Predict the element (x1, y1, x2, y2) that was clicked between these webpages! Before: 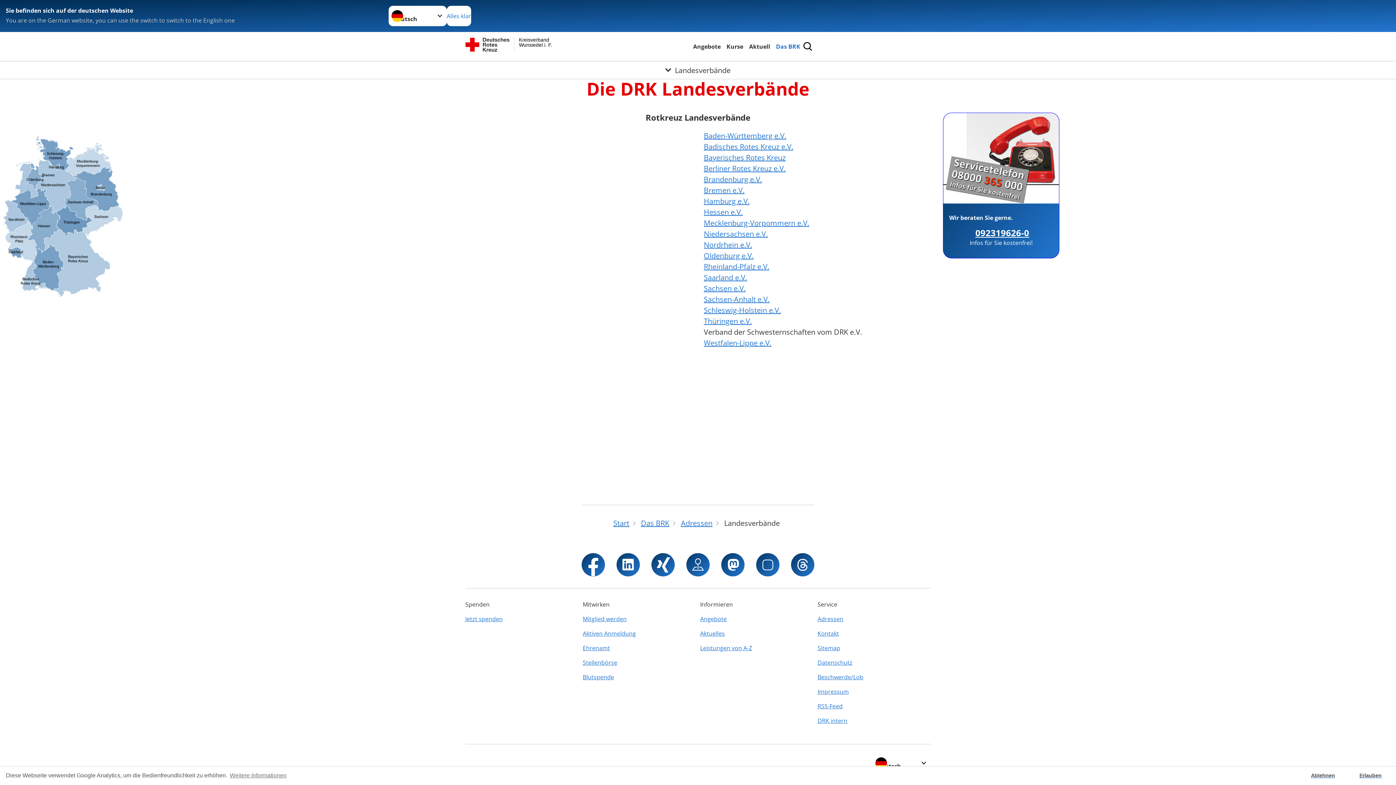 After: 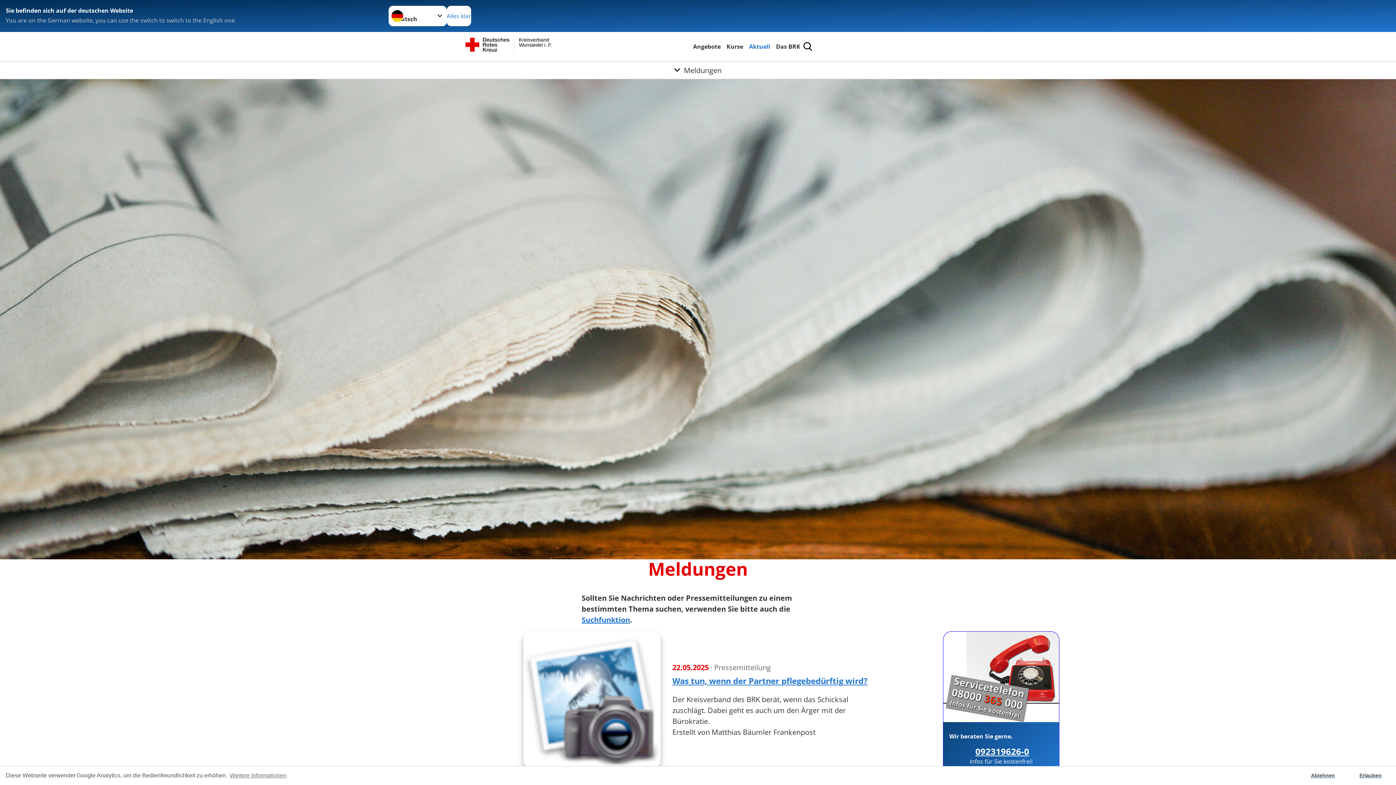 Action: label: Aktuelles bbox: (700, 626, 813, 641)